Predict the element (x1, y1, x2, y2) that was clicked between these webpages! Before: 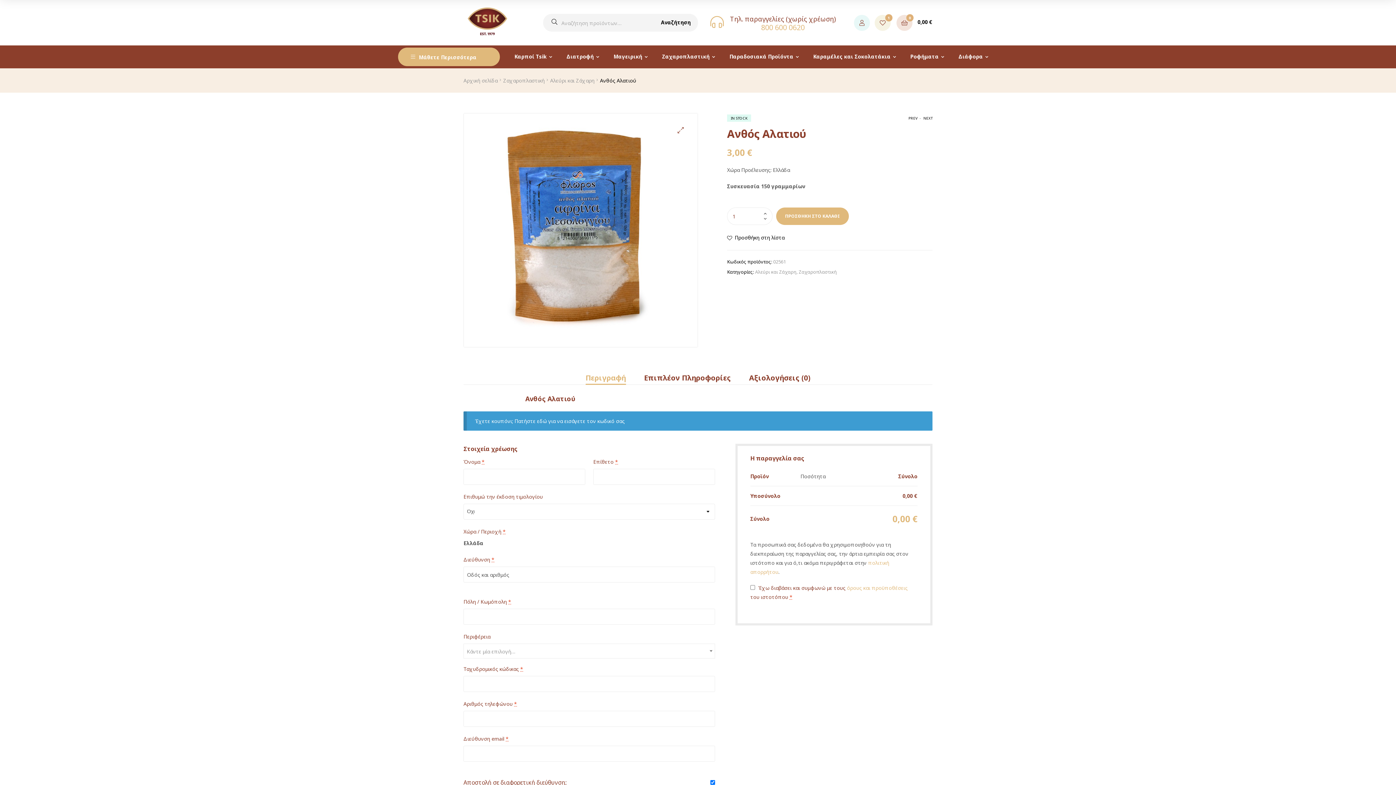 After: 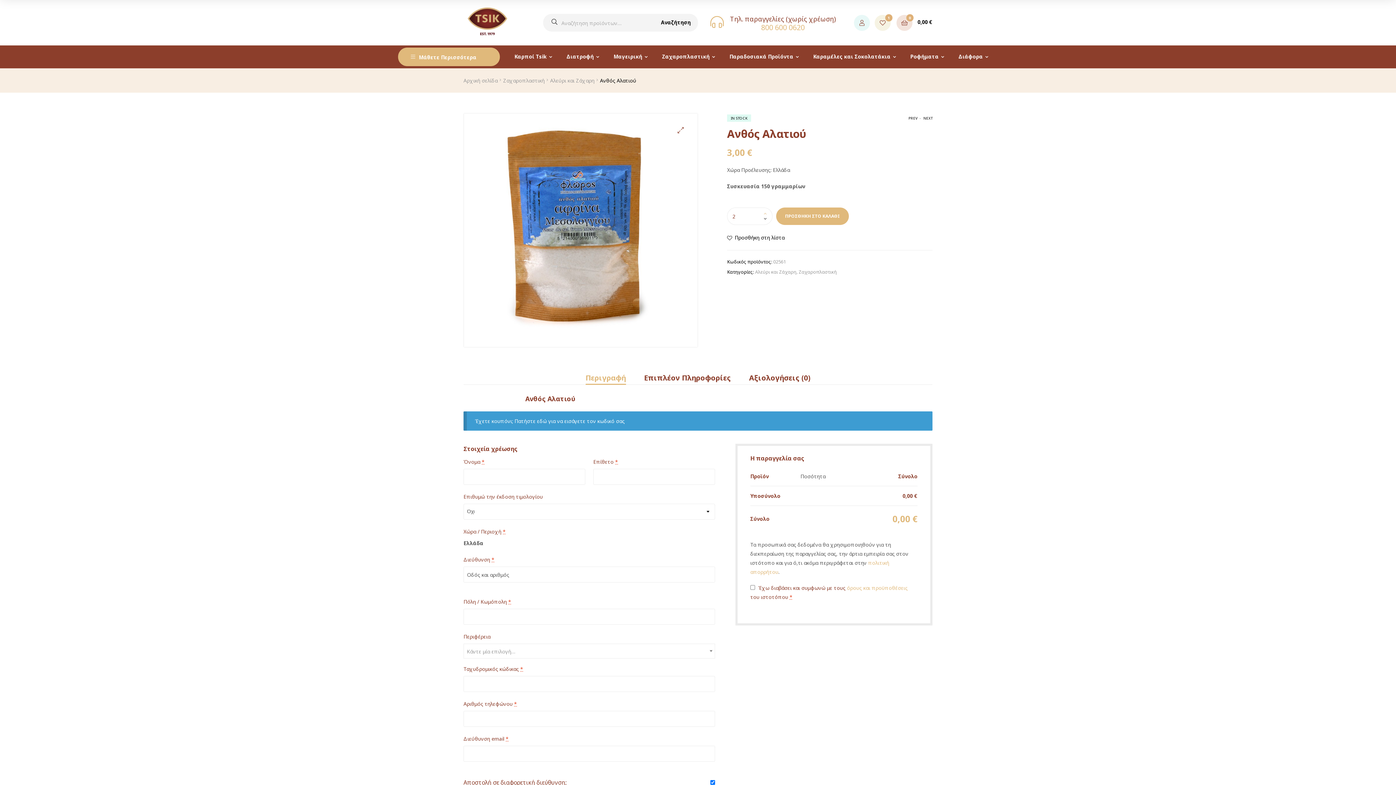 Action: bbox: (758, 207, 772, 216)